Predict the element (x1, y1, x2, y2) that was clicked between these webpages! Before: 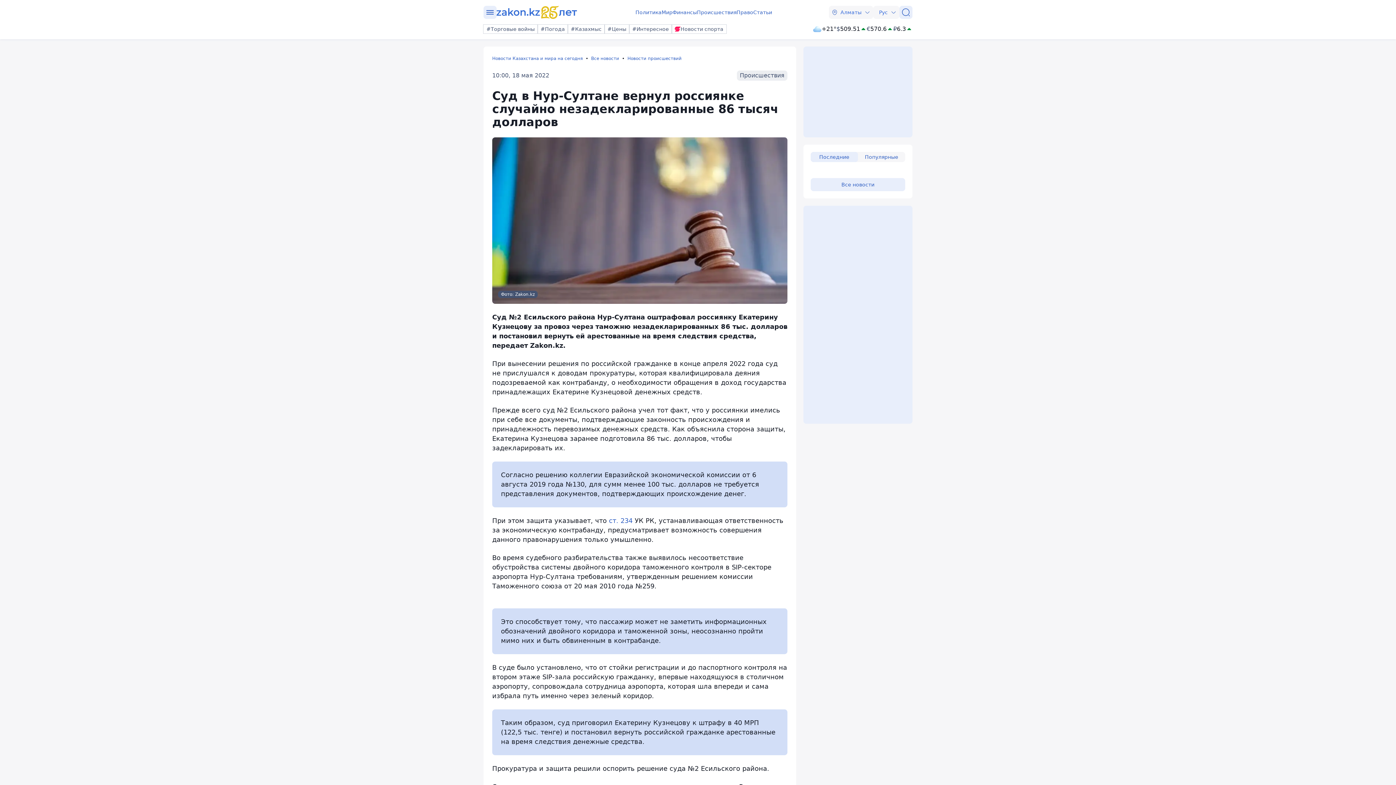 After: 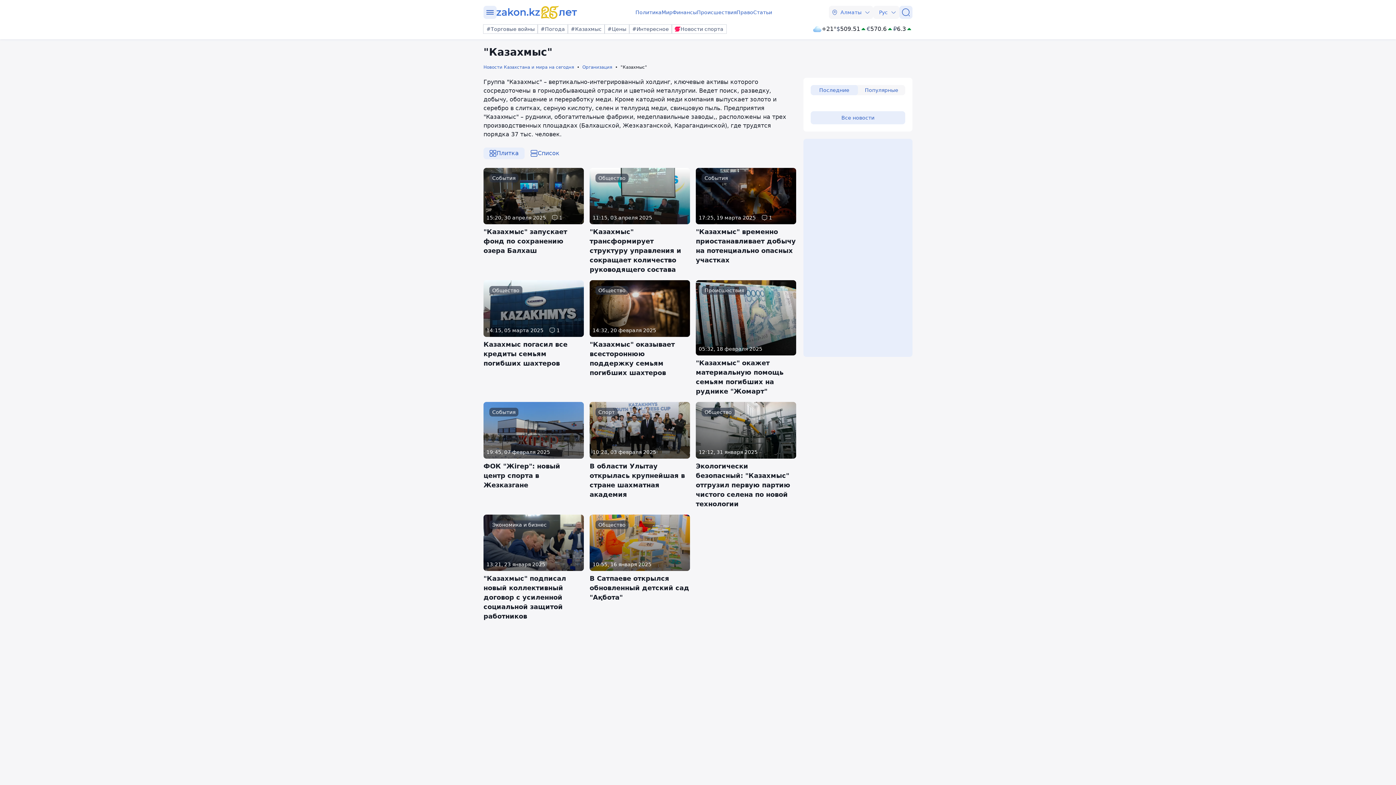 Action: bbox: (568, 24, 604, 33) label: #Казахмыс